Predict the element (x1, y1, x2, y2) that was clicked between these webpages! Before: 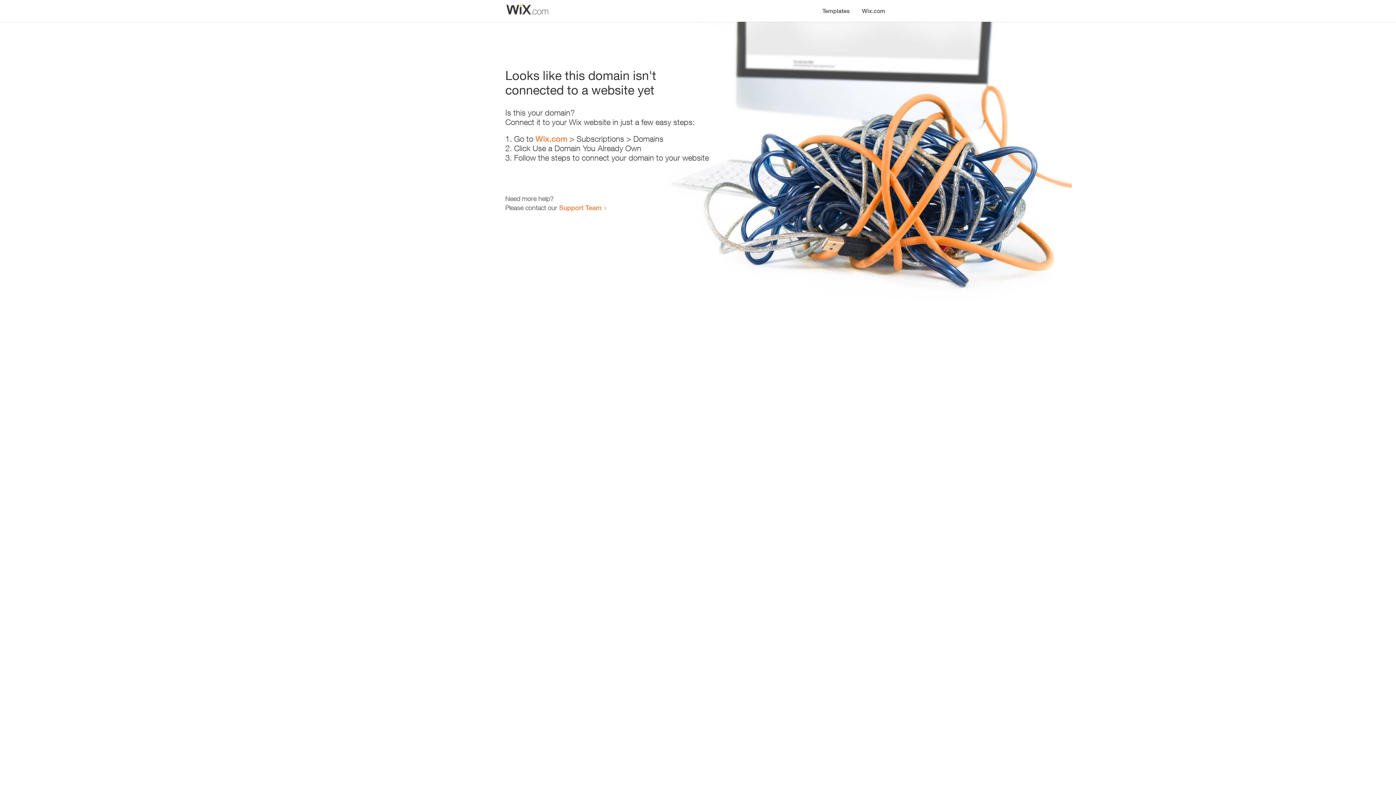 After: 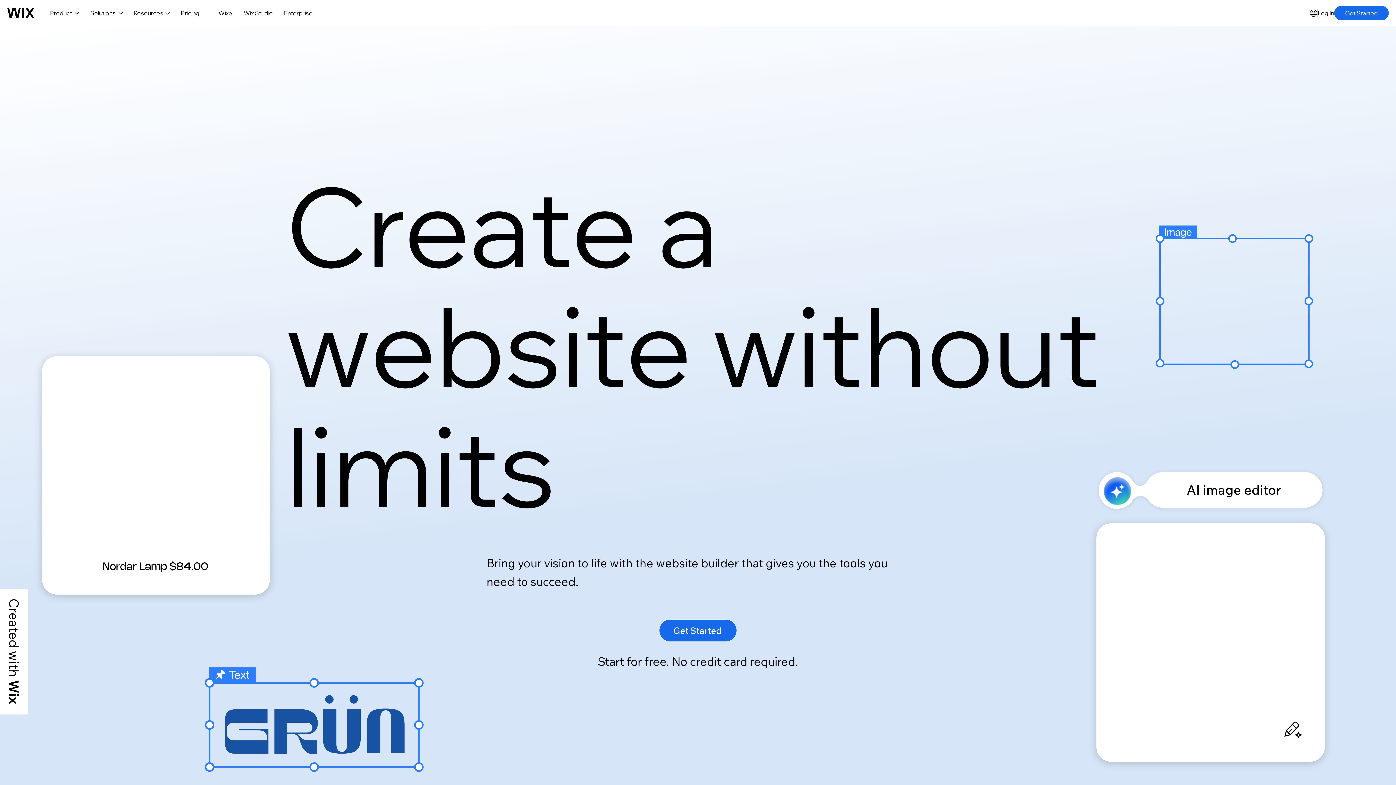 Action: bbox: (856, 0, 890, 14) label: Wix.com